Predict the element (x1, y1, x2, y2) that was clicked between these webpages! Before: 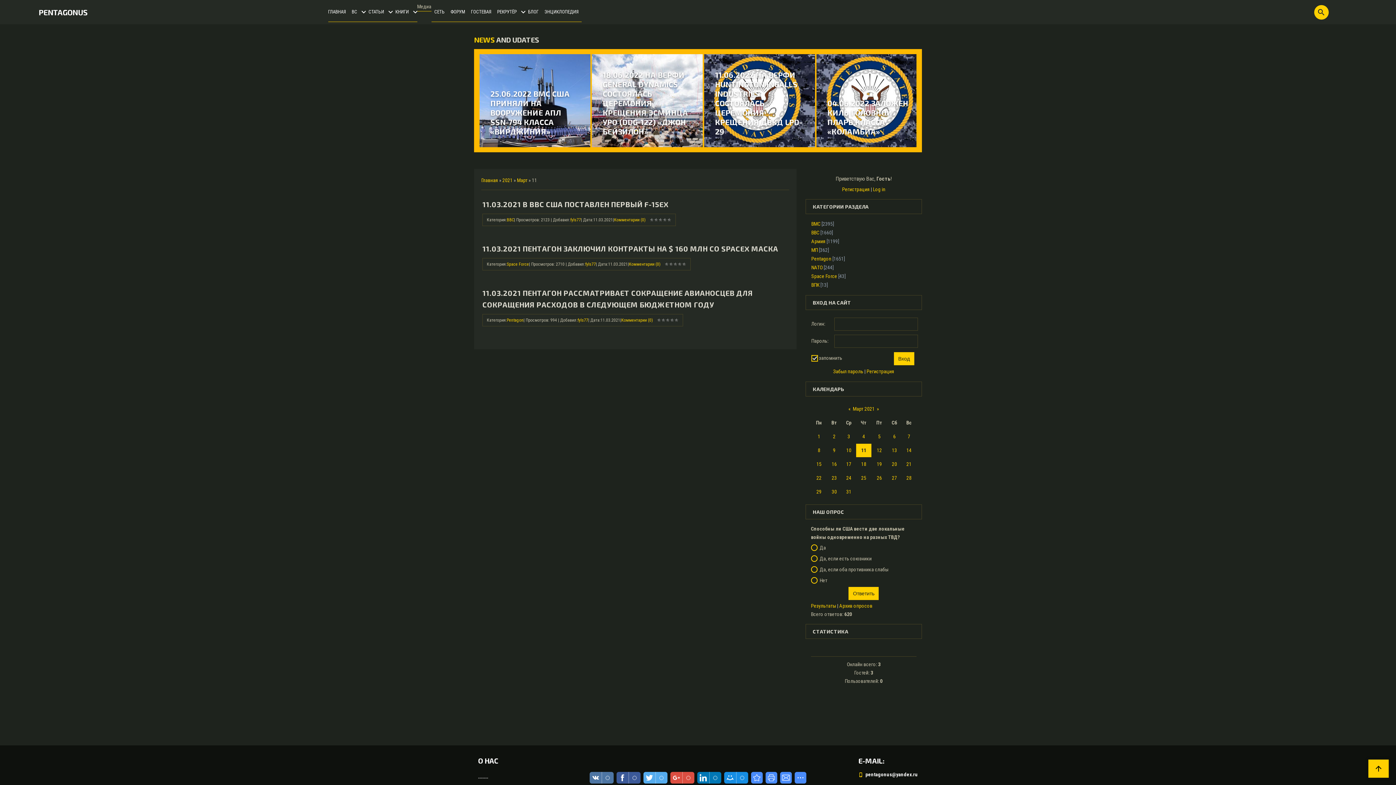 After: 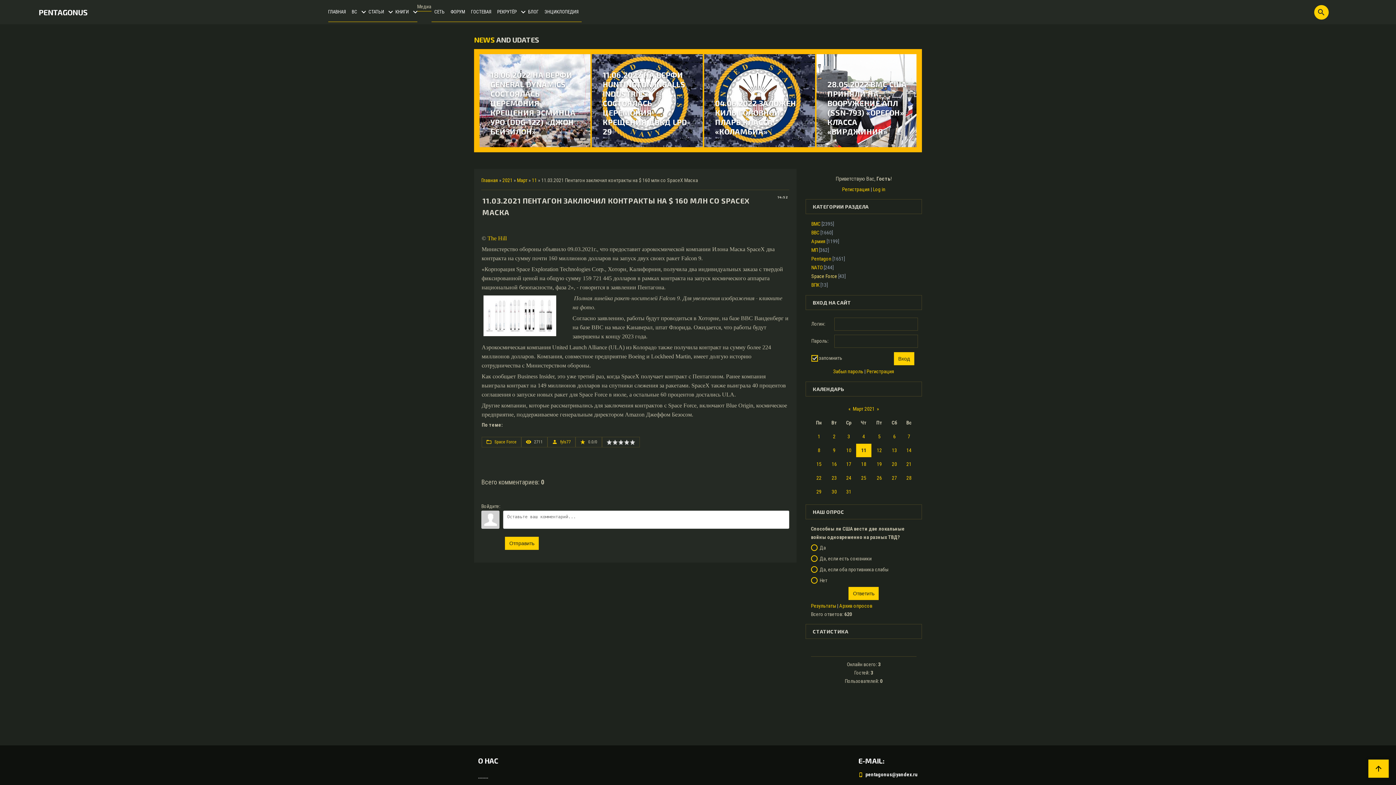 Action: bbox: (482, 244, 778, 253) label: 11.03.2021 ПЕНТАГОН ЗАКЛЮЧИЛ КОНТРАКТЫ НА $ 160 МЛН СО SPACEX МАСКА